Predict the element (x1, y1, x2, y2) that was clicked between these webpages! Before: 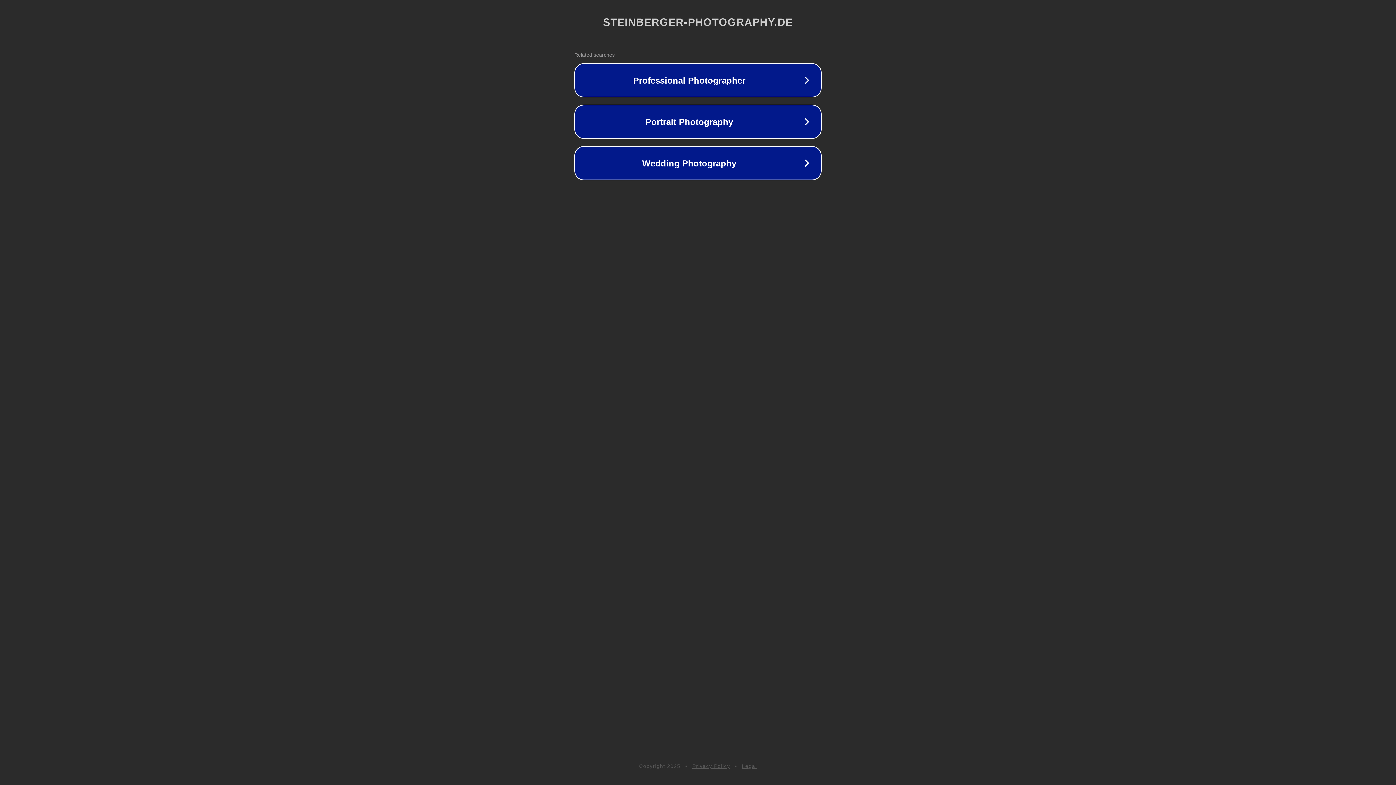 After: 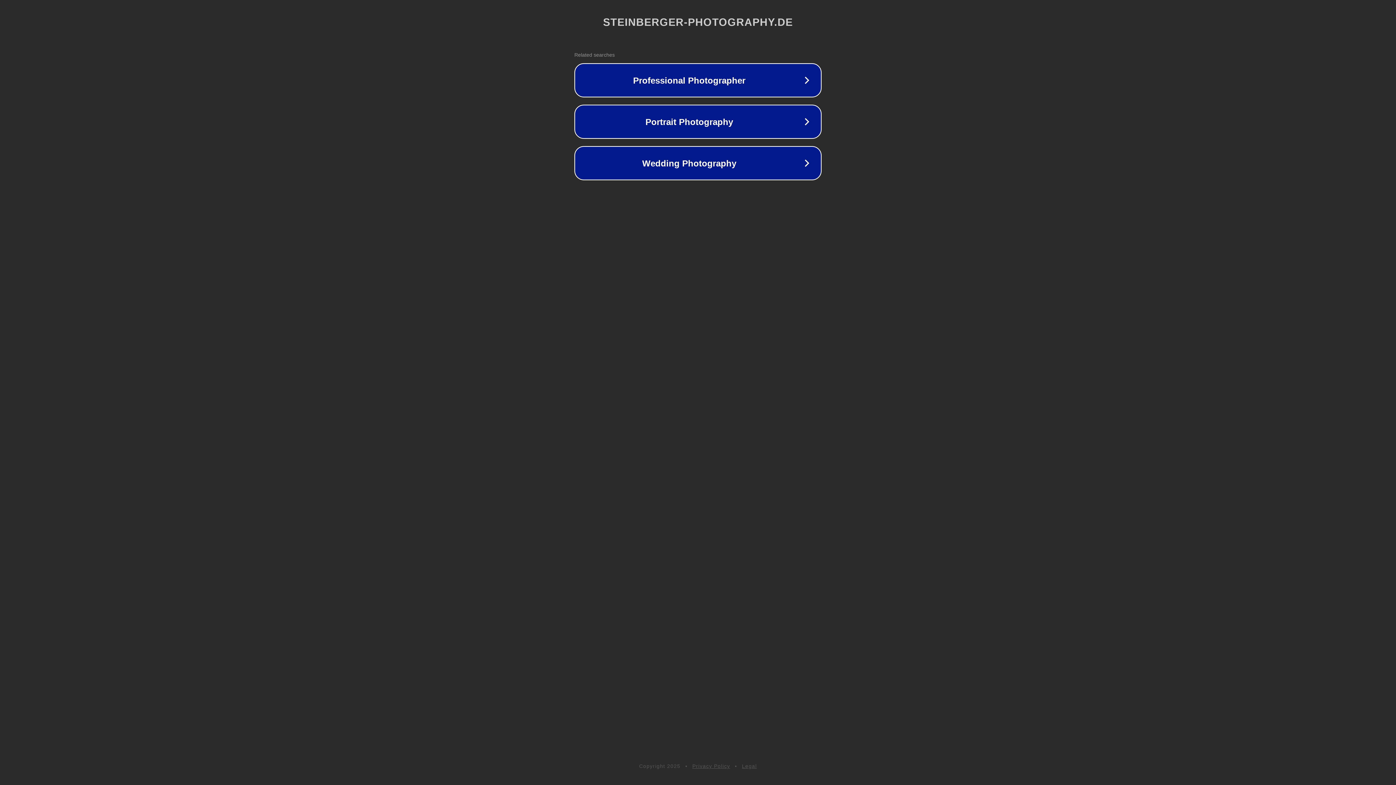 Action: bbox: (692, 763, 730, 769) label: Privacy Policy